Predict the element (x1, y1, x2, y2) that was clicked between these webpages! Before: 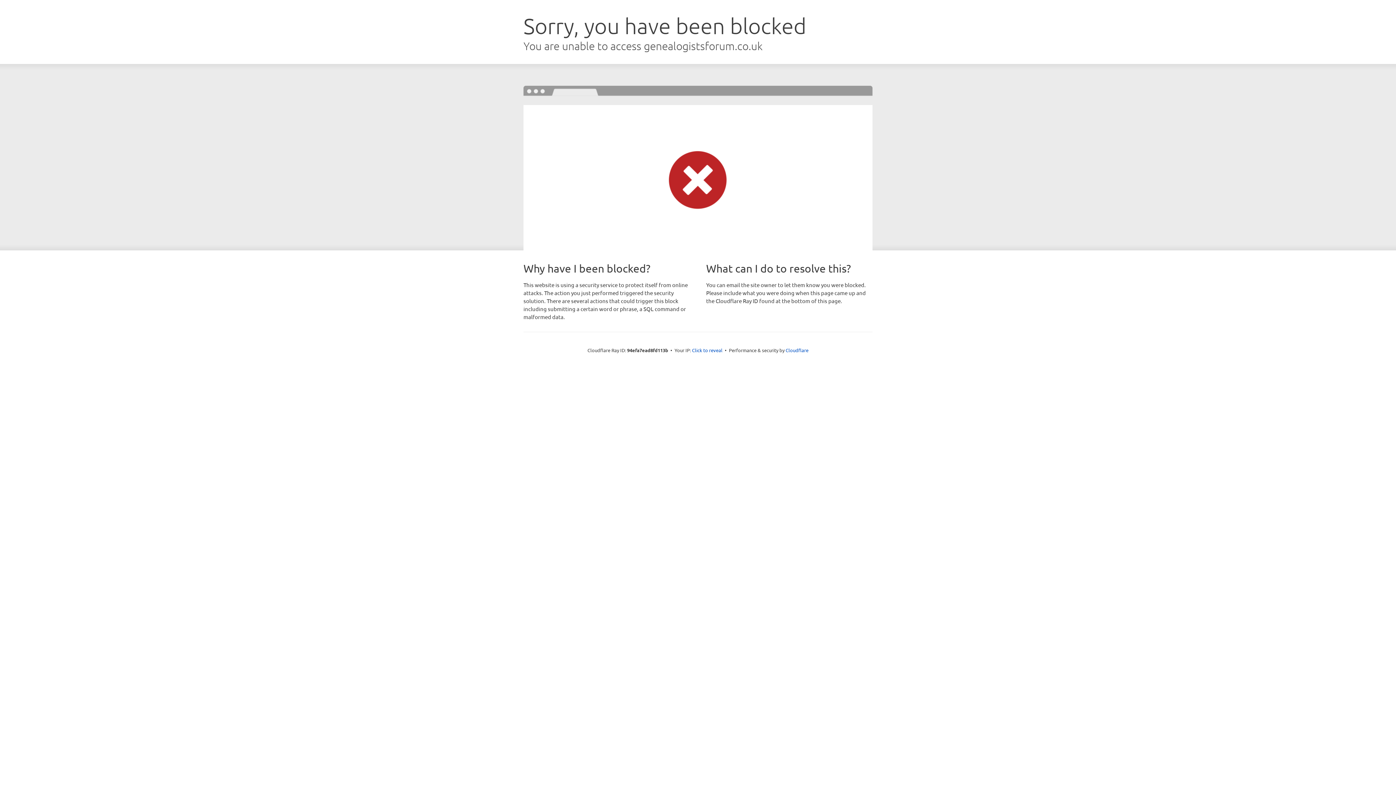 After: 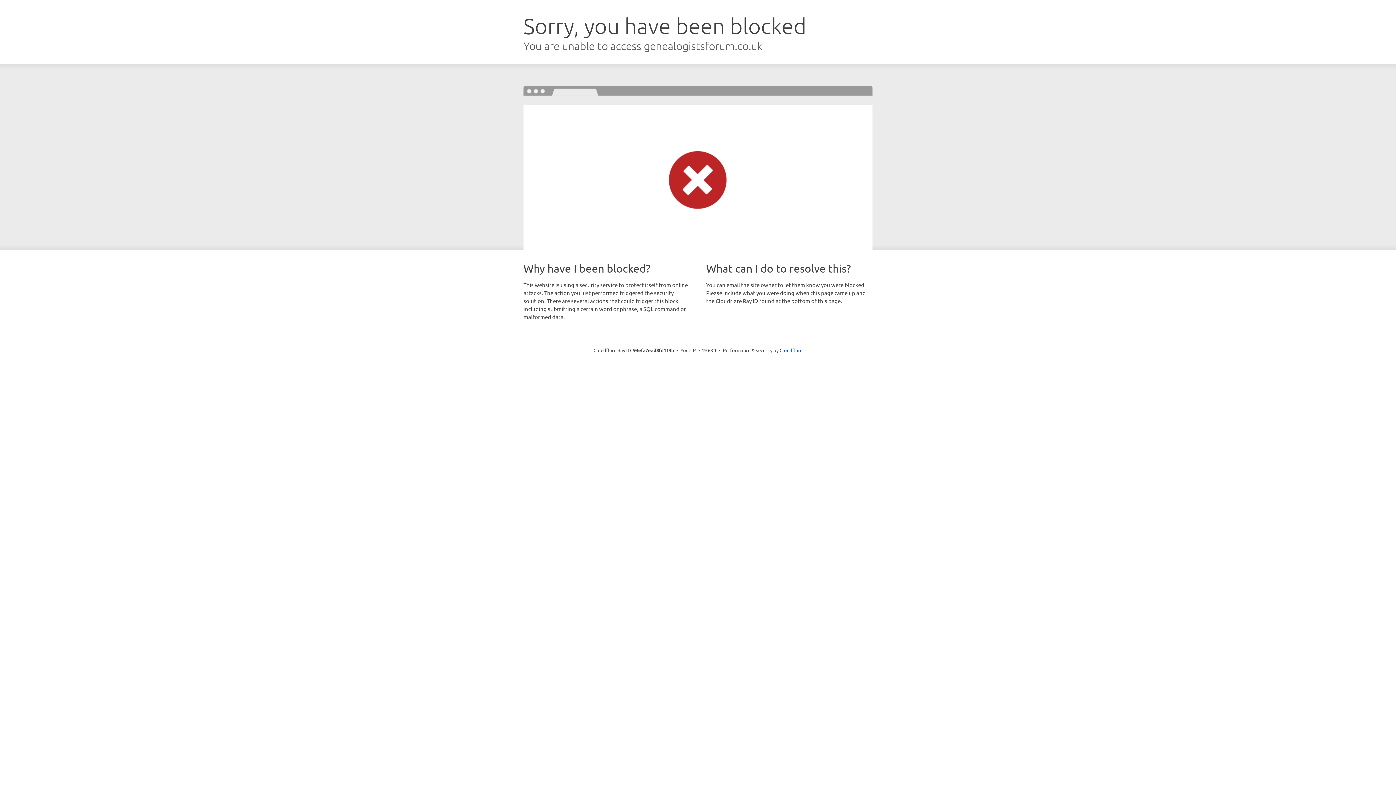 Action: label: Click to reveal bbox: (692, 346, 722, 353)